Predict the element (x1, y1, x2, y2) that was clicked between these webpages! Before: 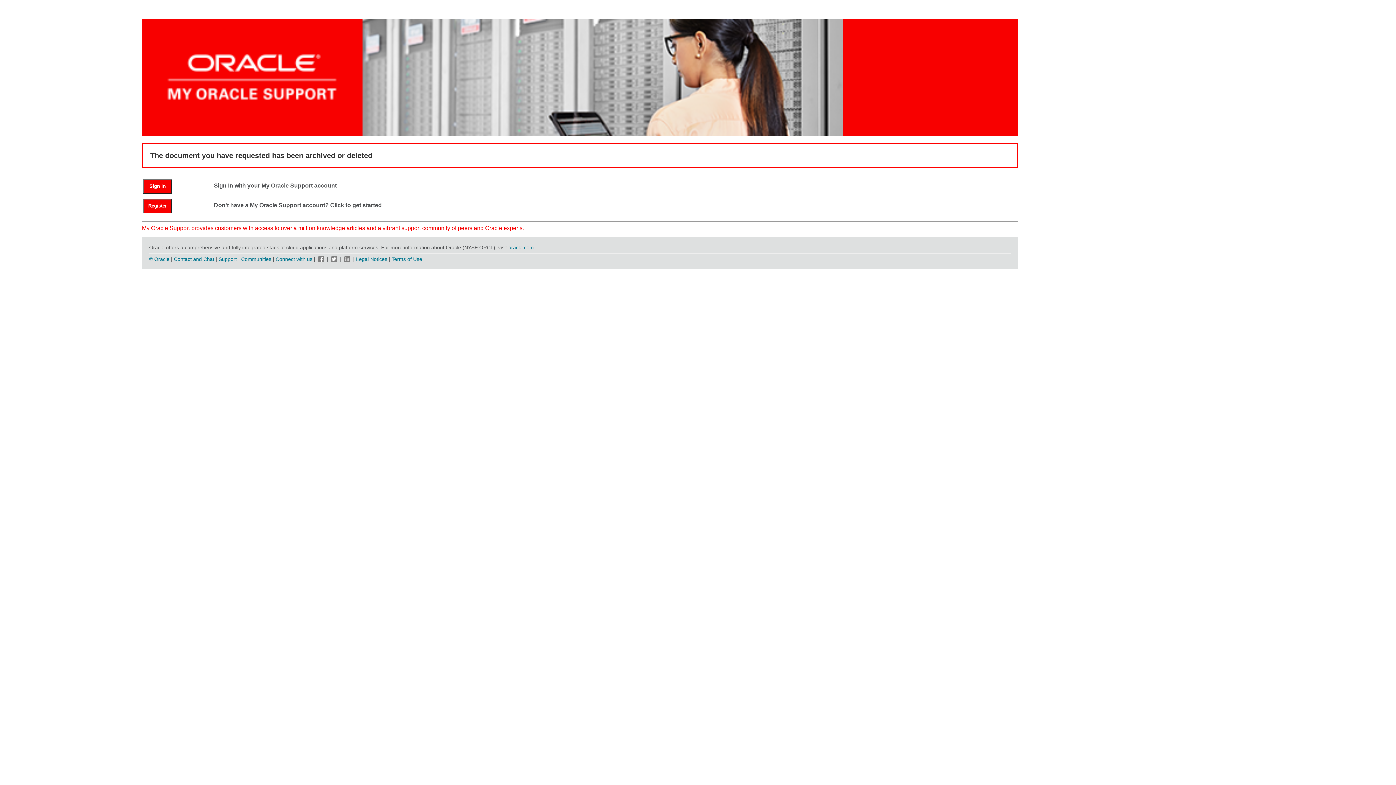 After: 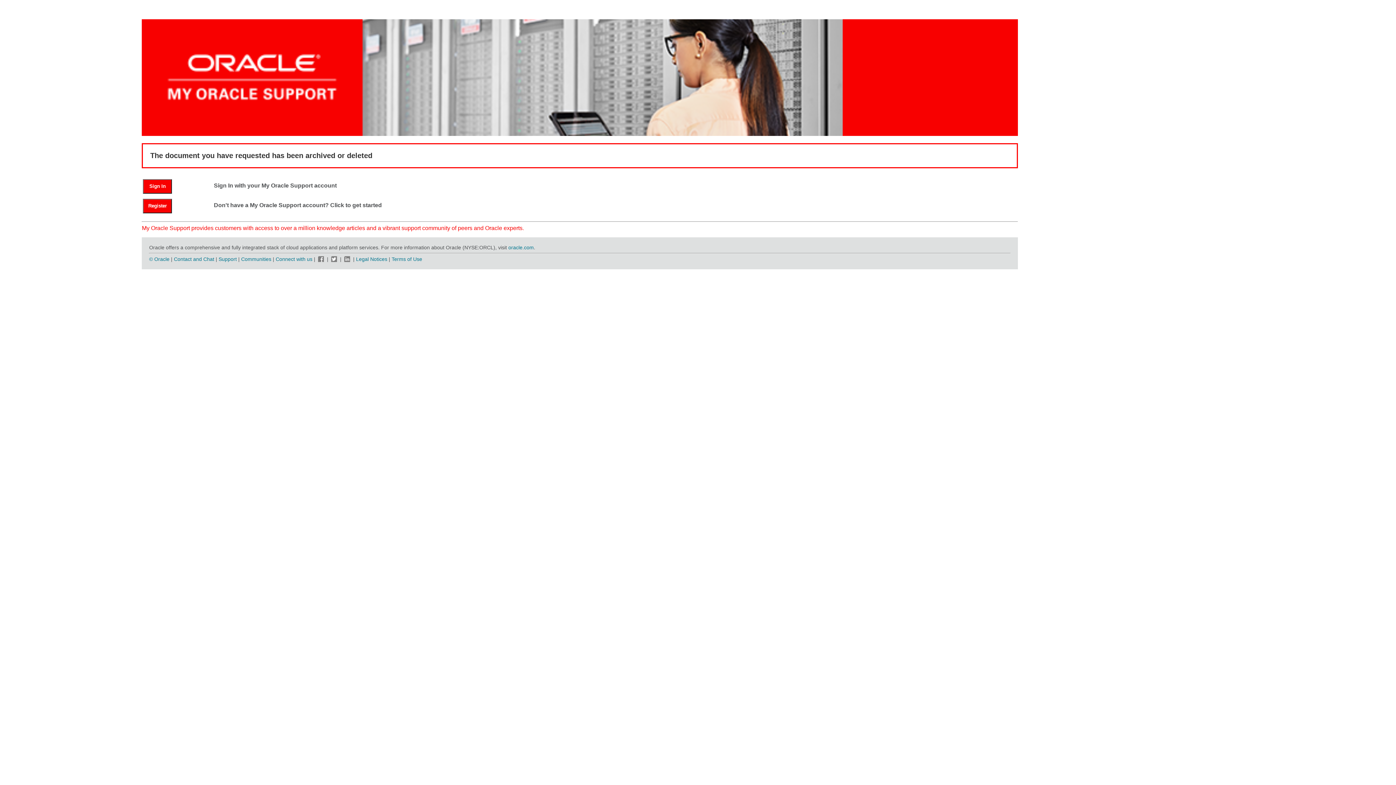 Action: bbox: (316, 256, 325, 262)